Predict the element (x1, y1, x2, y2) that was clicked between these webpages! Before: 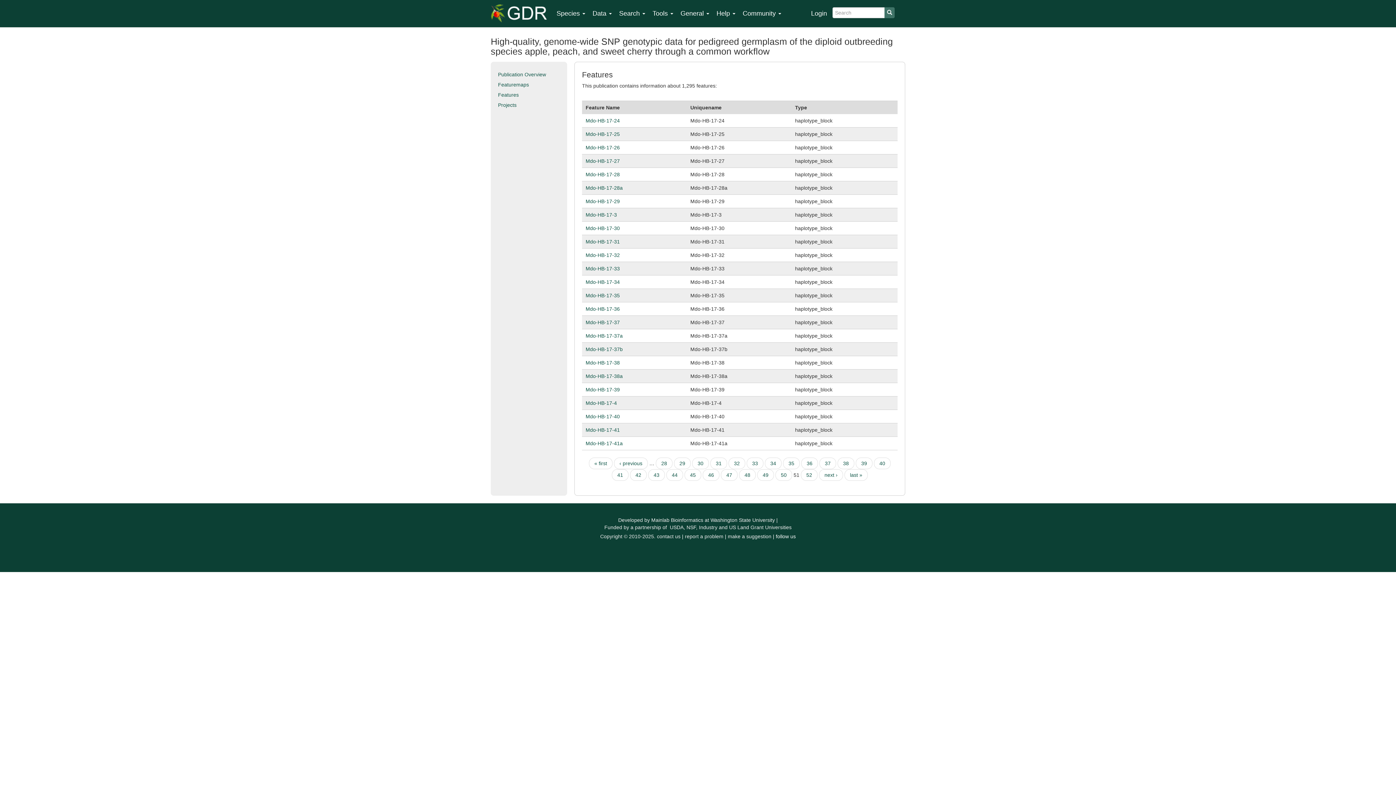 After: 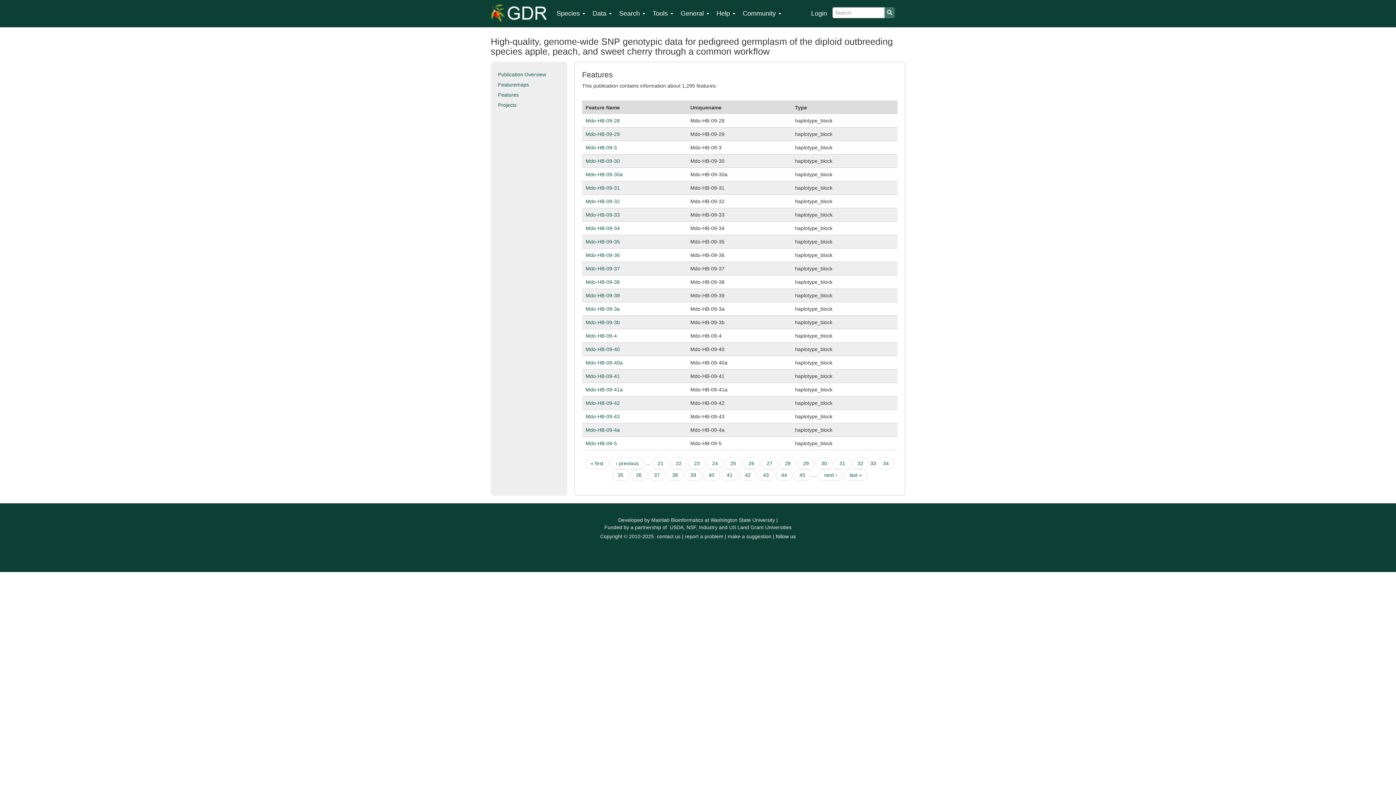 Action: label: 33 bbox: (746, 457, 763, 469)